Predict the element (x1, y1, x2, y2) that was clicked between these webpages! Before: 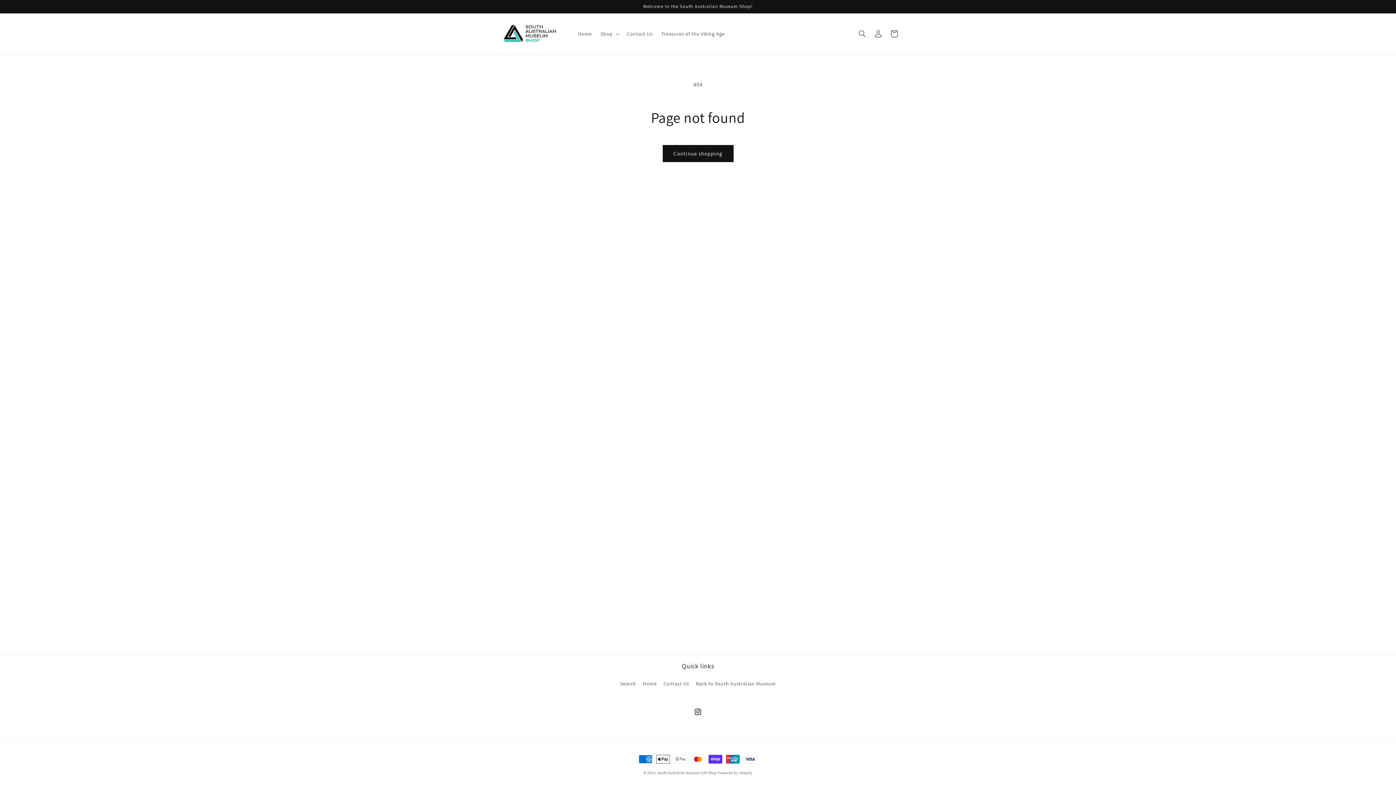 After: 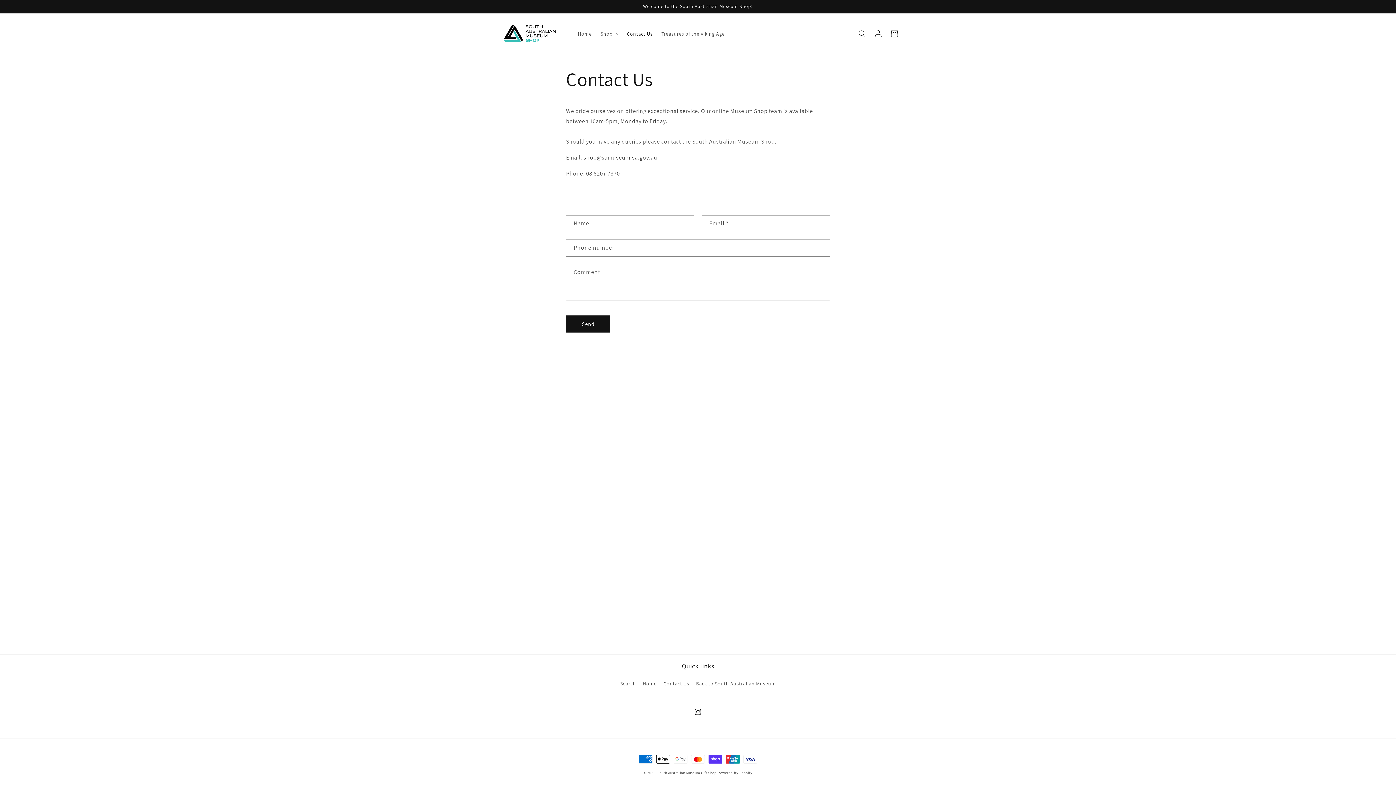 Action: bbox: (622, 26, 657, 41) label: Contact Us